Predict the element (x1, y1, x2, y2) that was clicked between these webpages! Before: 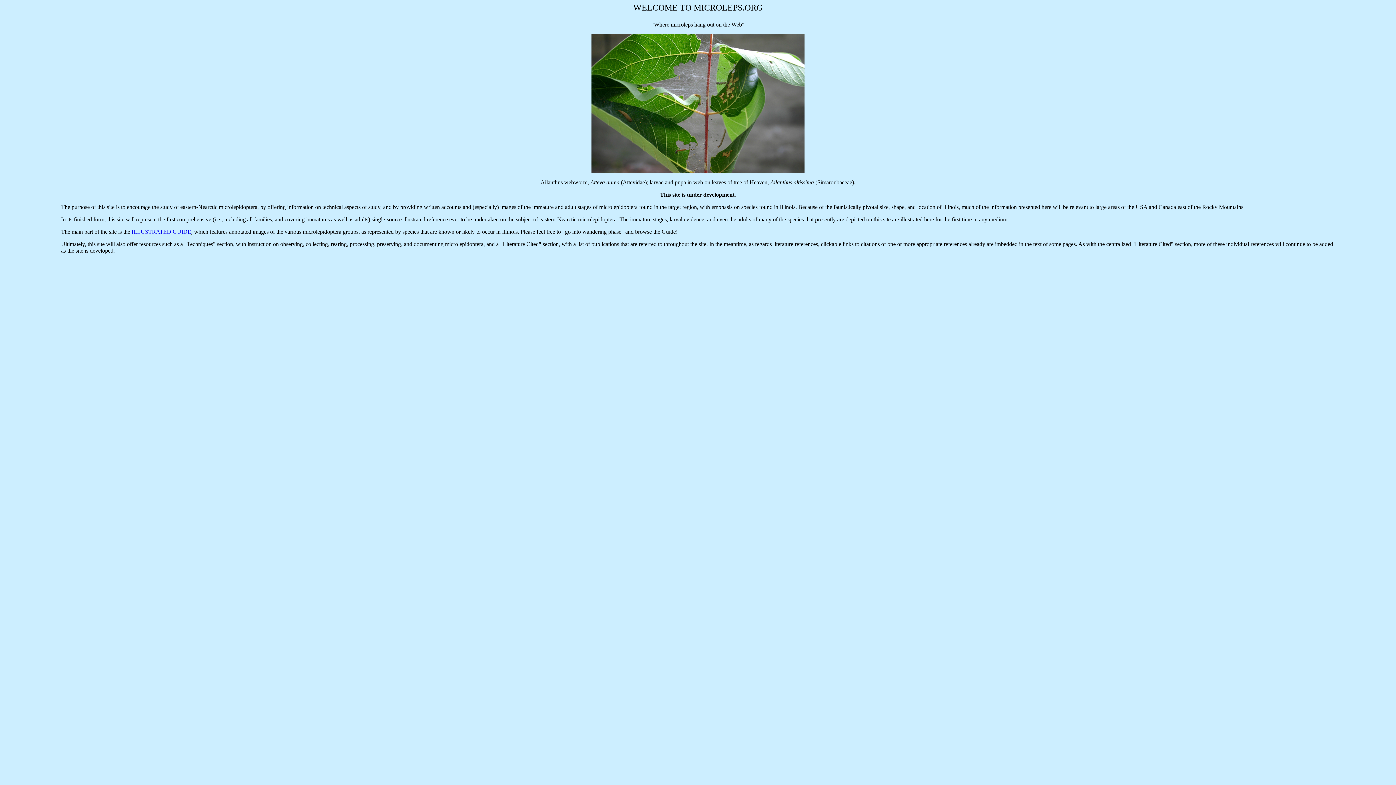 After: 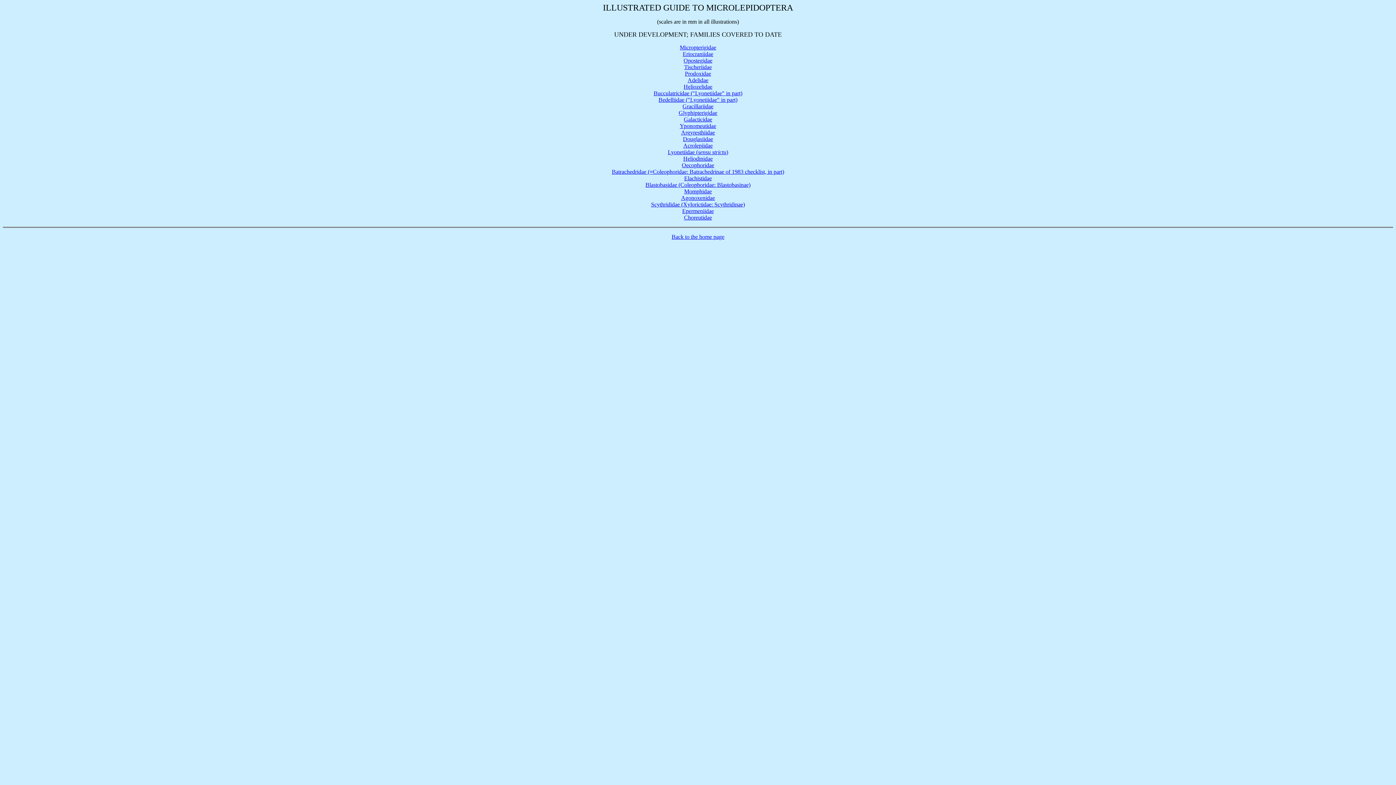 Action: label: ILLUSTRATED GUIDE bbox: (131, 228, 191, 234)